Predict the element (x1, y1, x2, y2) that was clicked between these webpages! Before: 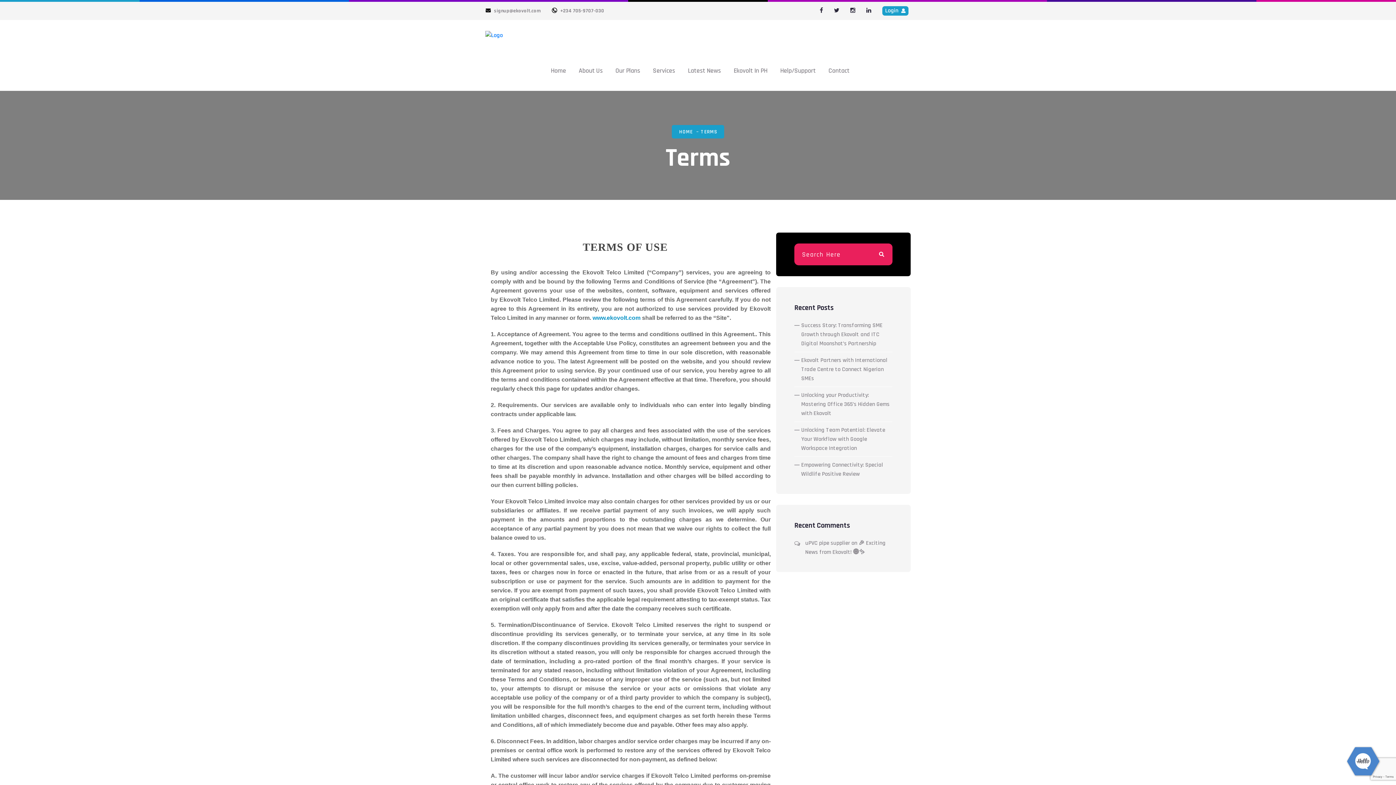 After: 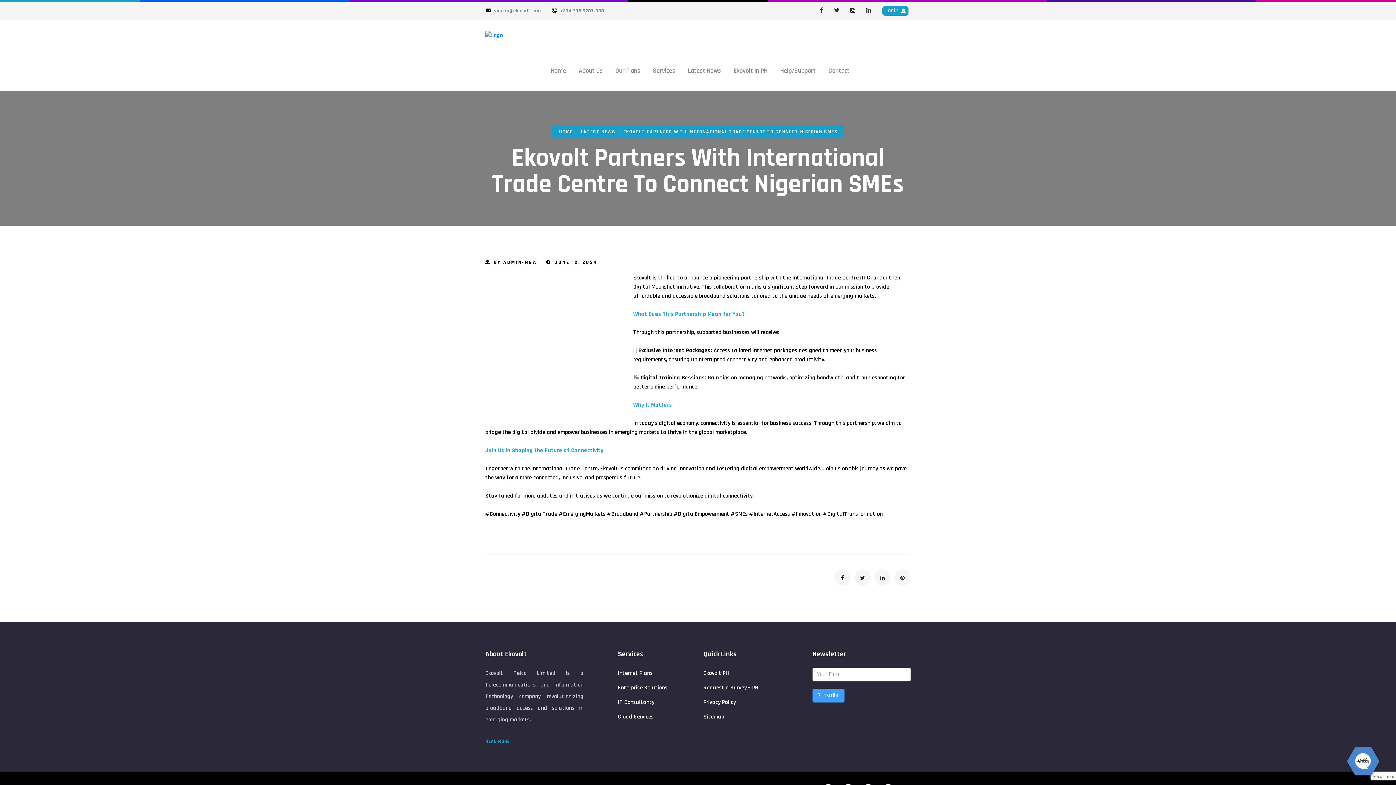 Action: bbox: (801, 356, 892, 383) label: Ekovolt Partners with International Trade Centre to Connect Nigerian SMEs